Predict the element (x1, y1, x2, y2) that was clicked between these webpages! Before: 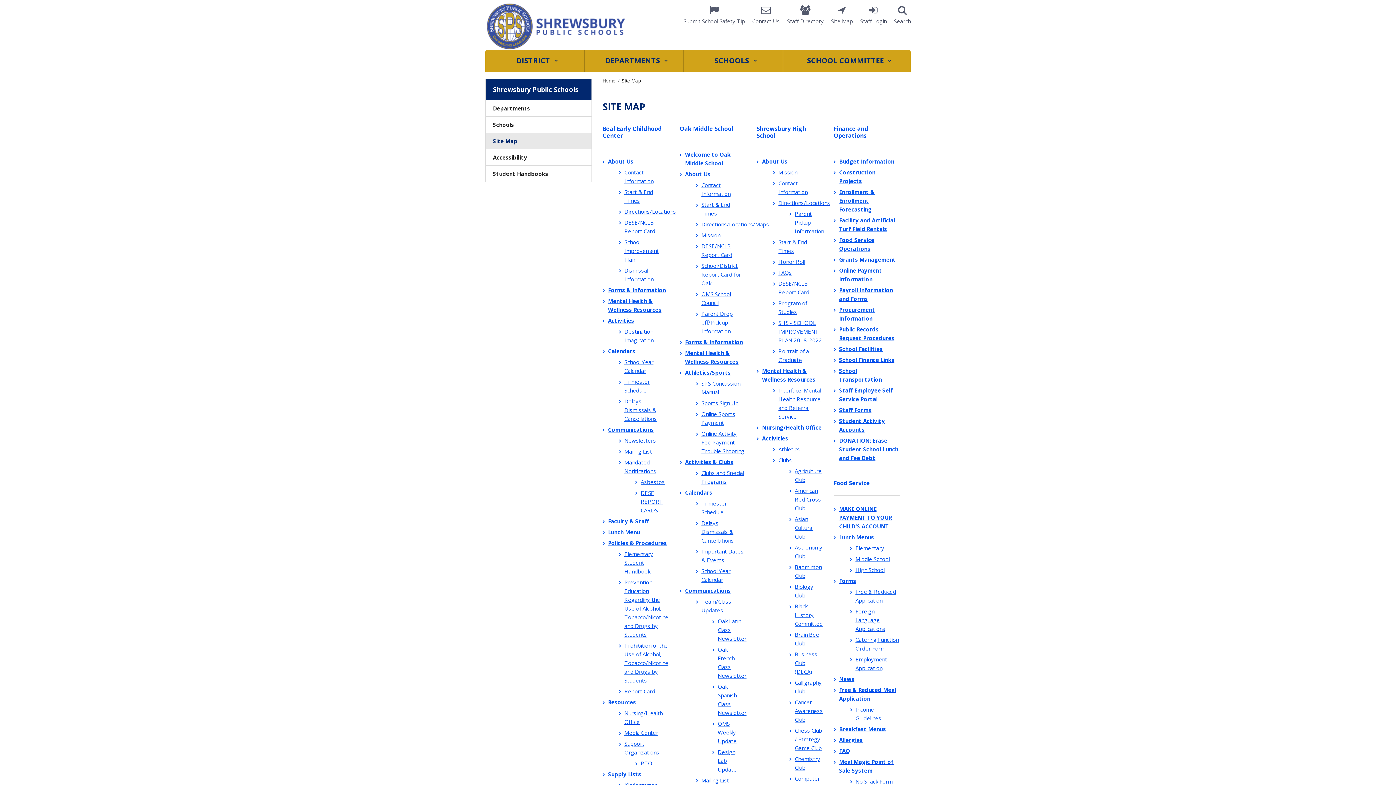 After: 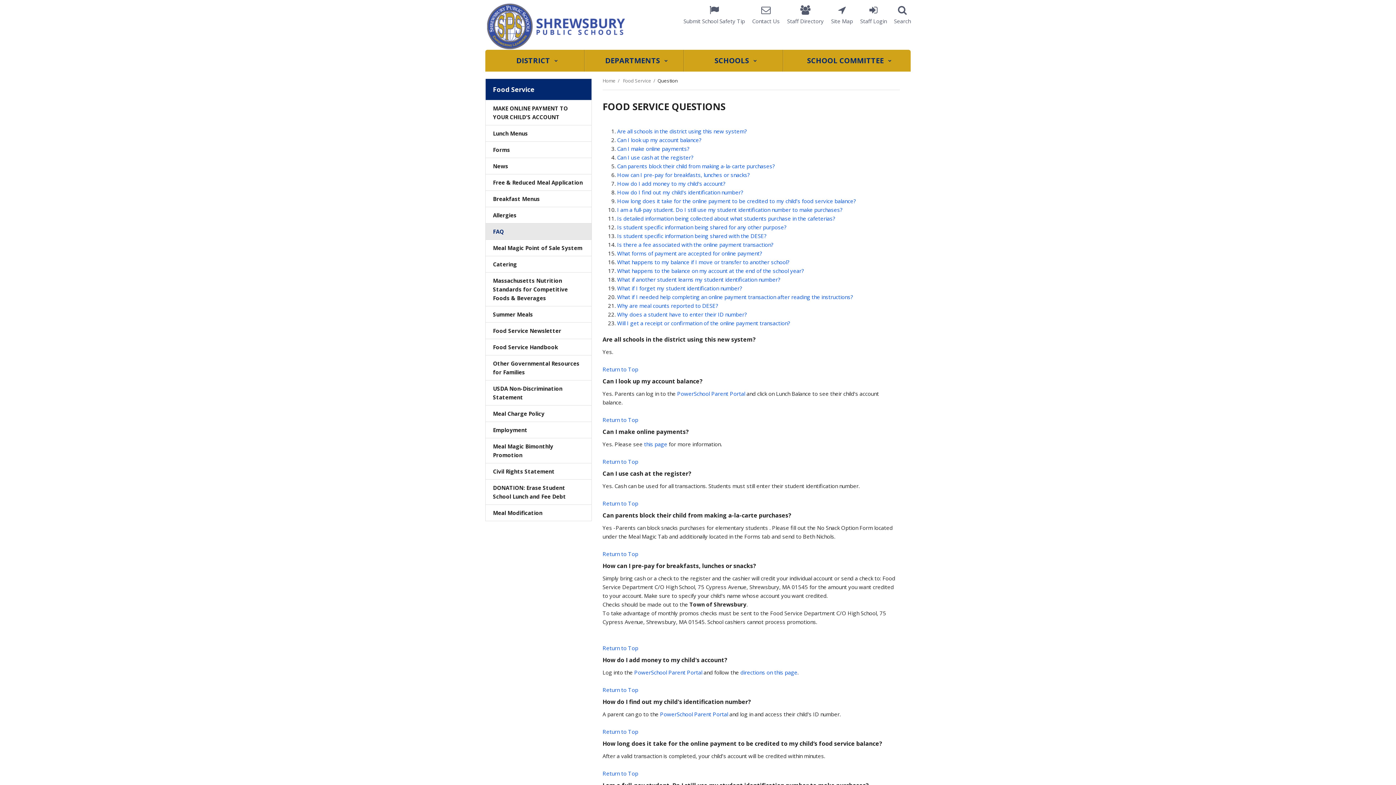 Action: label: FAQ bbox: (839, 747, 850, 754)